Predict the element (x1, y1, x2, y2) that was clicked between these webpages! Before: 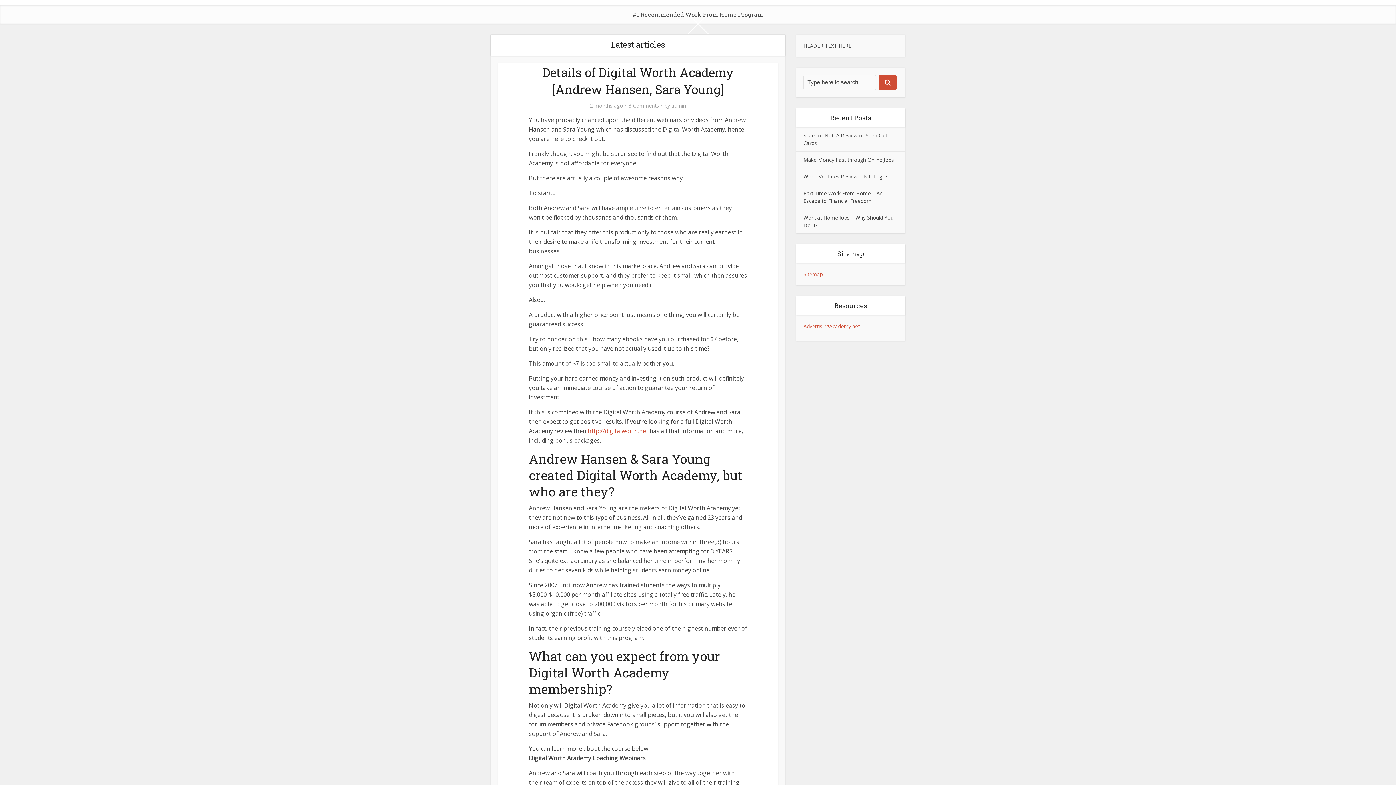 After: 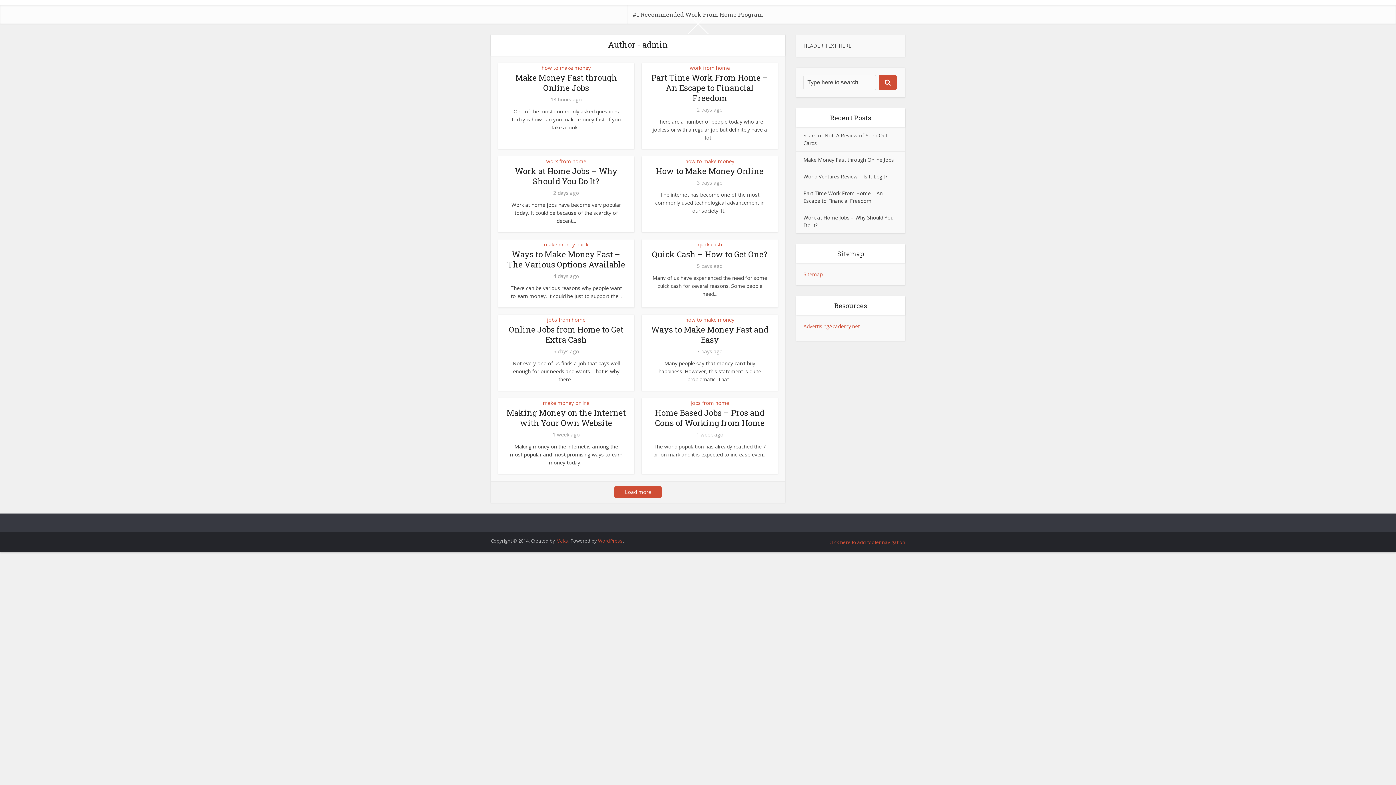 Action: label: admin bbox: (671, 102, 686, 109)